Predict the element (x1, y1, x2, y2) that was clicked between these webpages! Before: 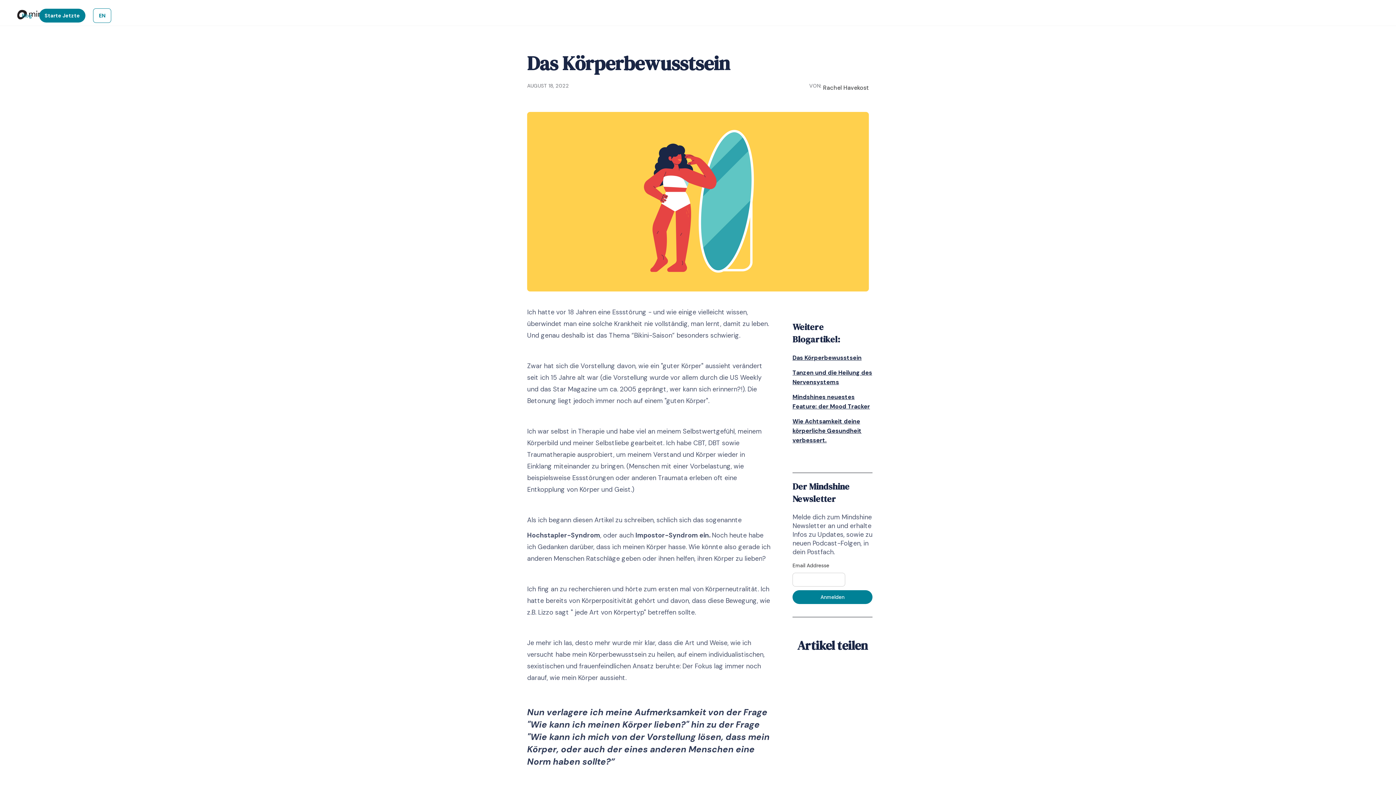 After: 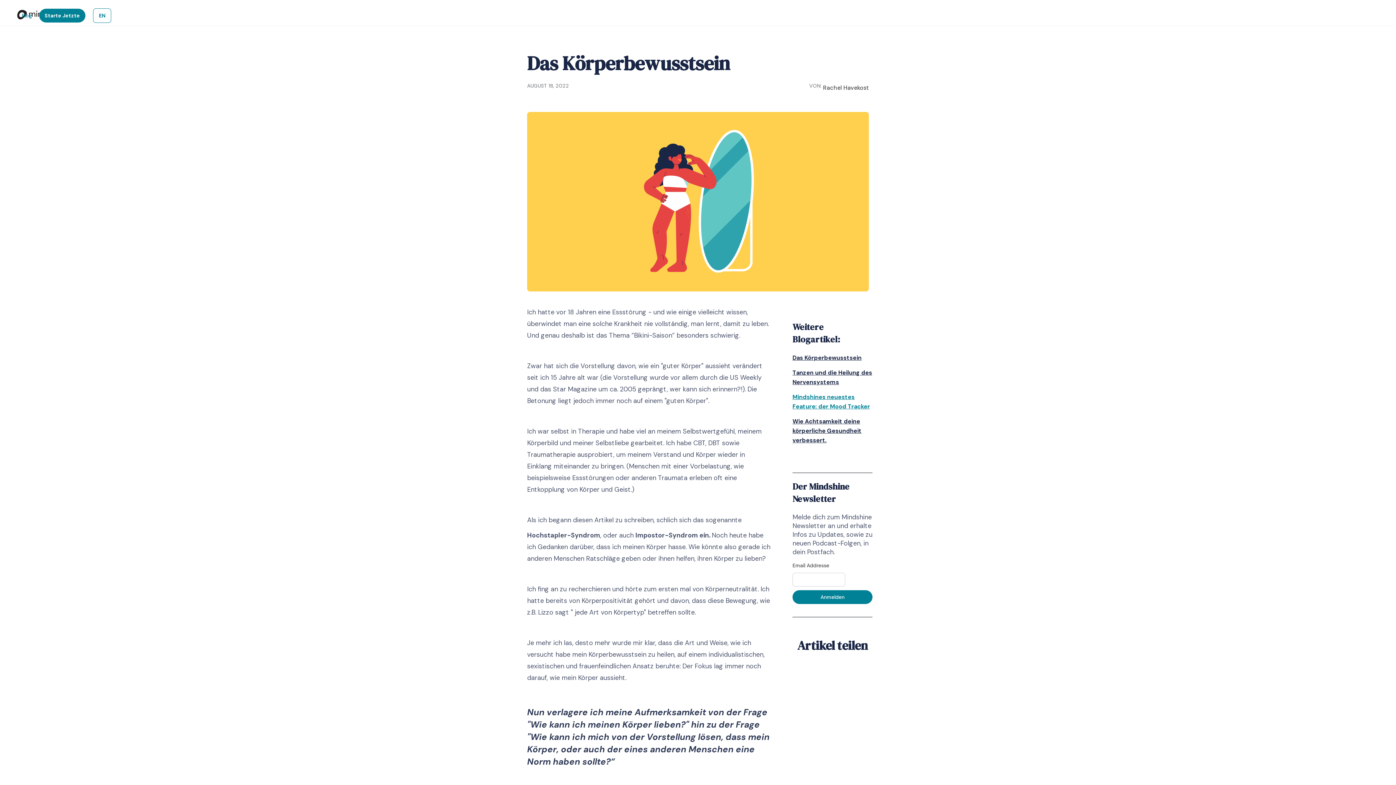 Action: bbox: (792, 392, 872, 411) label: Mindshines neuestes Feature: der Mood Tracker